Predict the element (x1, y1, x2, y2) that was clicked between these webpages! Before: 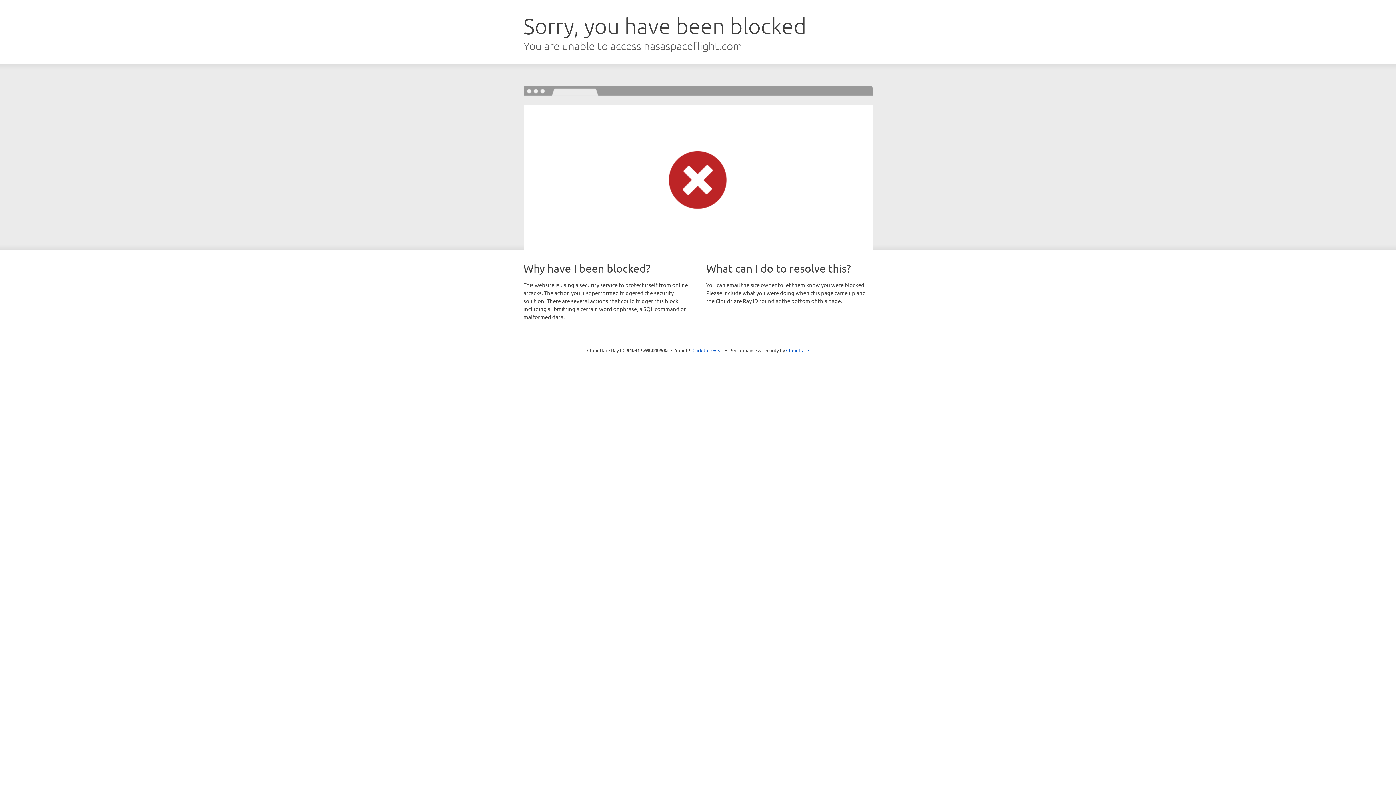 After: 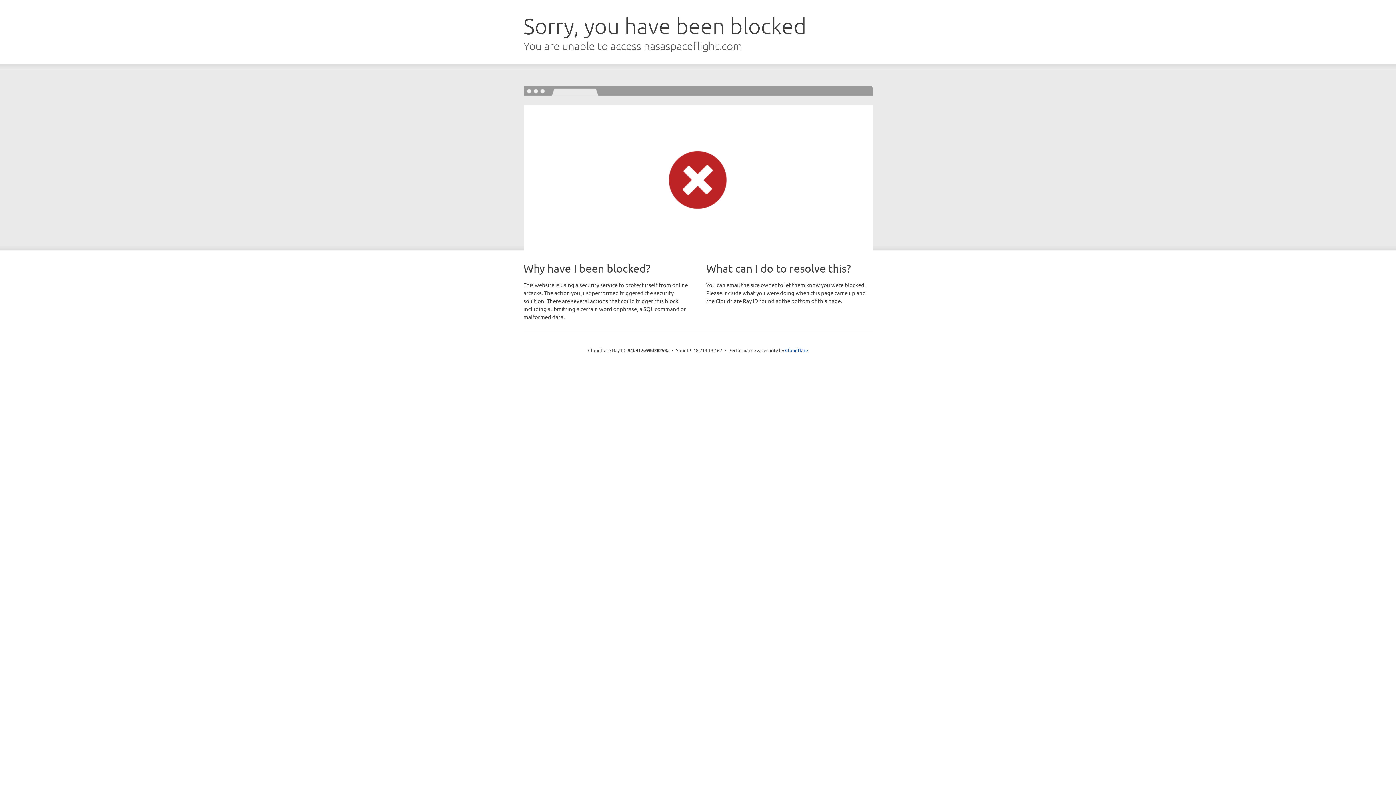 Action: label: Click to reveal bbox: (692, 346, 723, 353)